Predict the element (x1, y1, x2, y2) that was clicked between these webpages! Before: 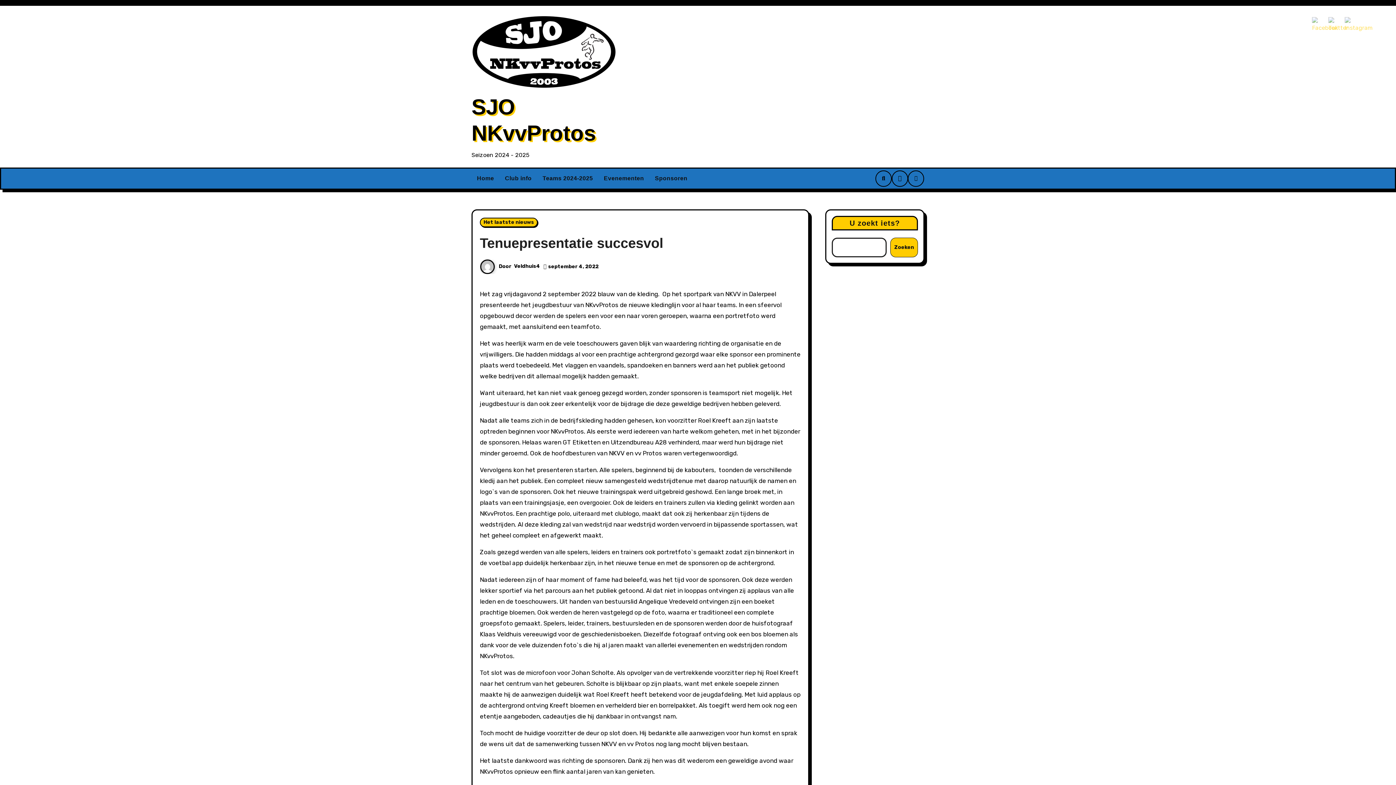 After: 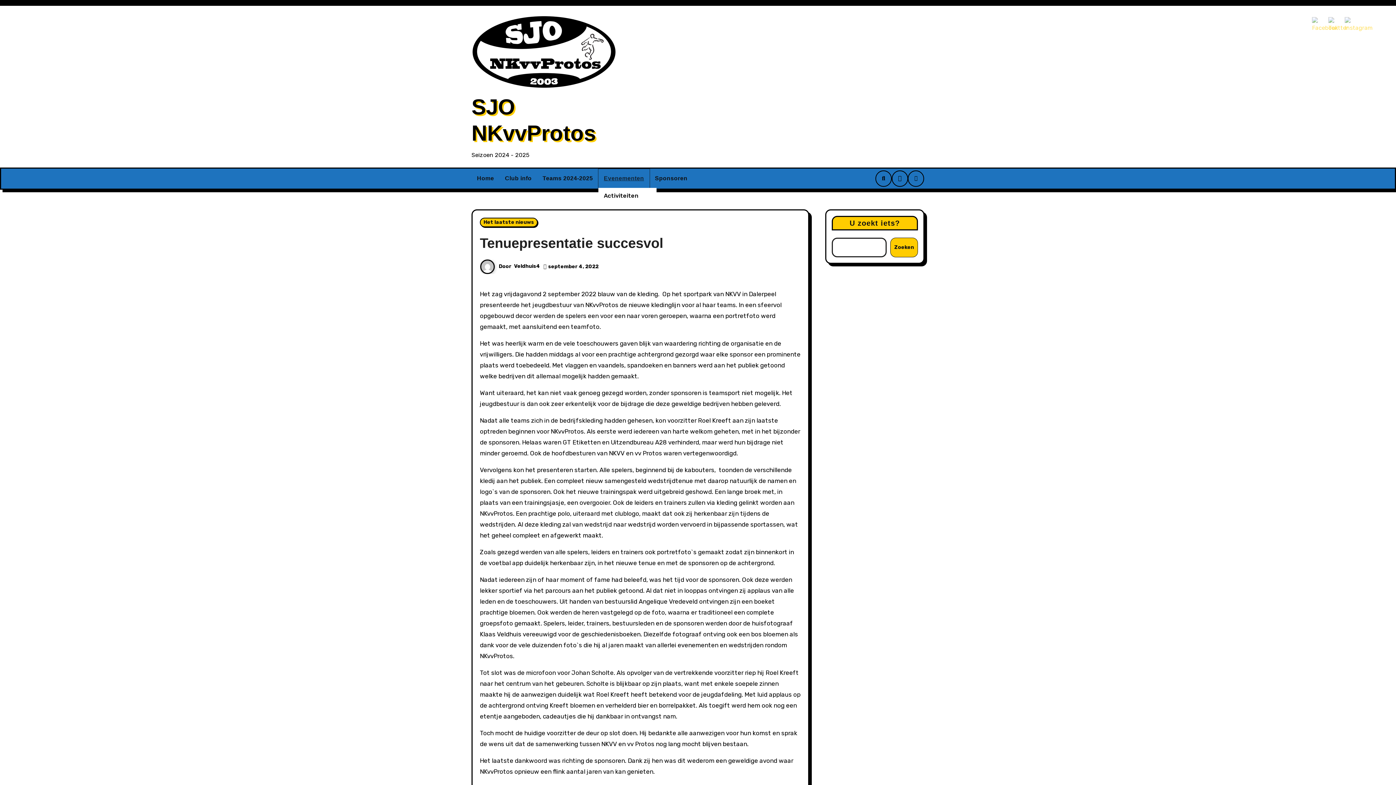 Action: bbox: (598, 169, 649, 188) label: Evenementen